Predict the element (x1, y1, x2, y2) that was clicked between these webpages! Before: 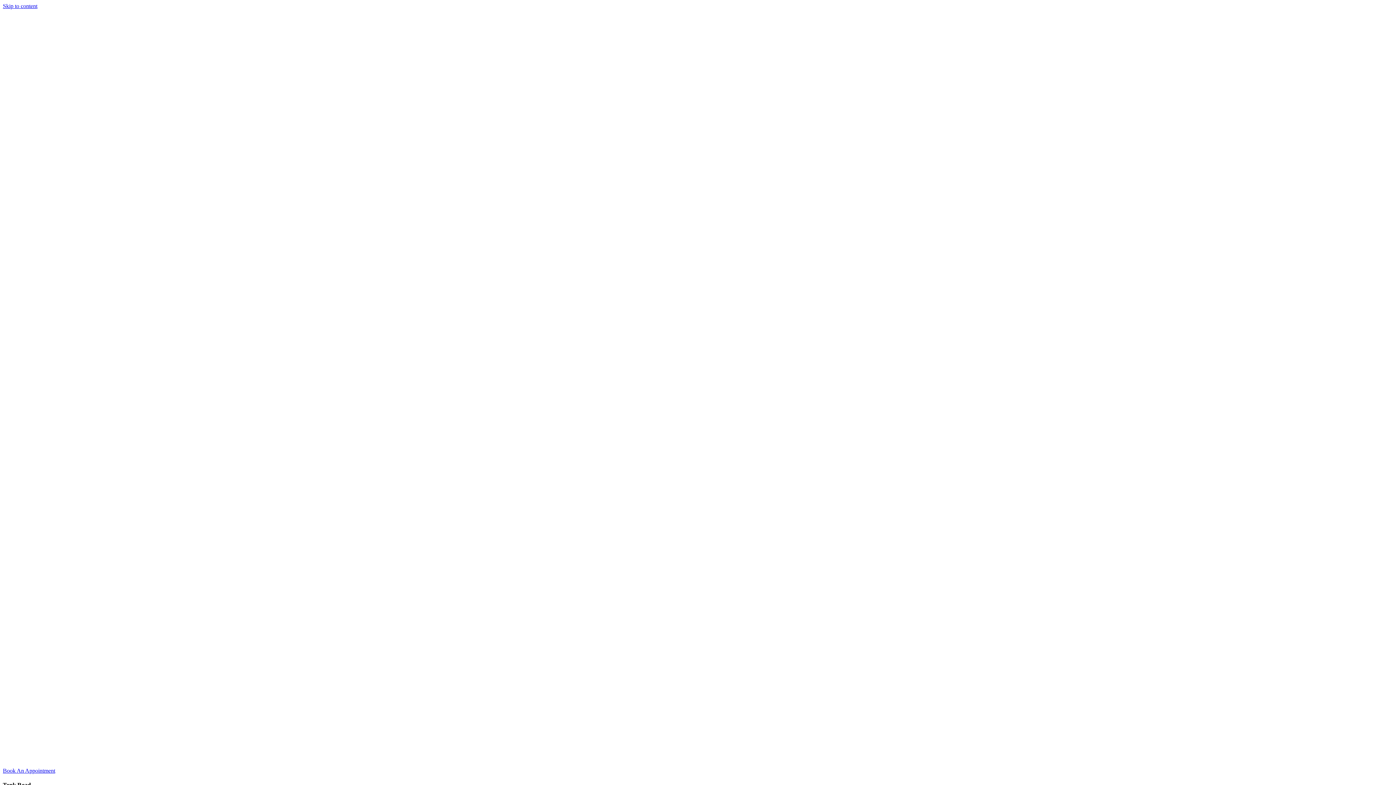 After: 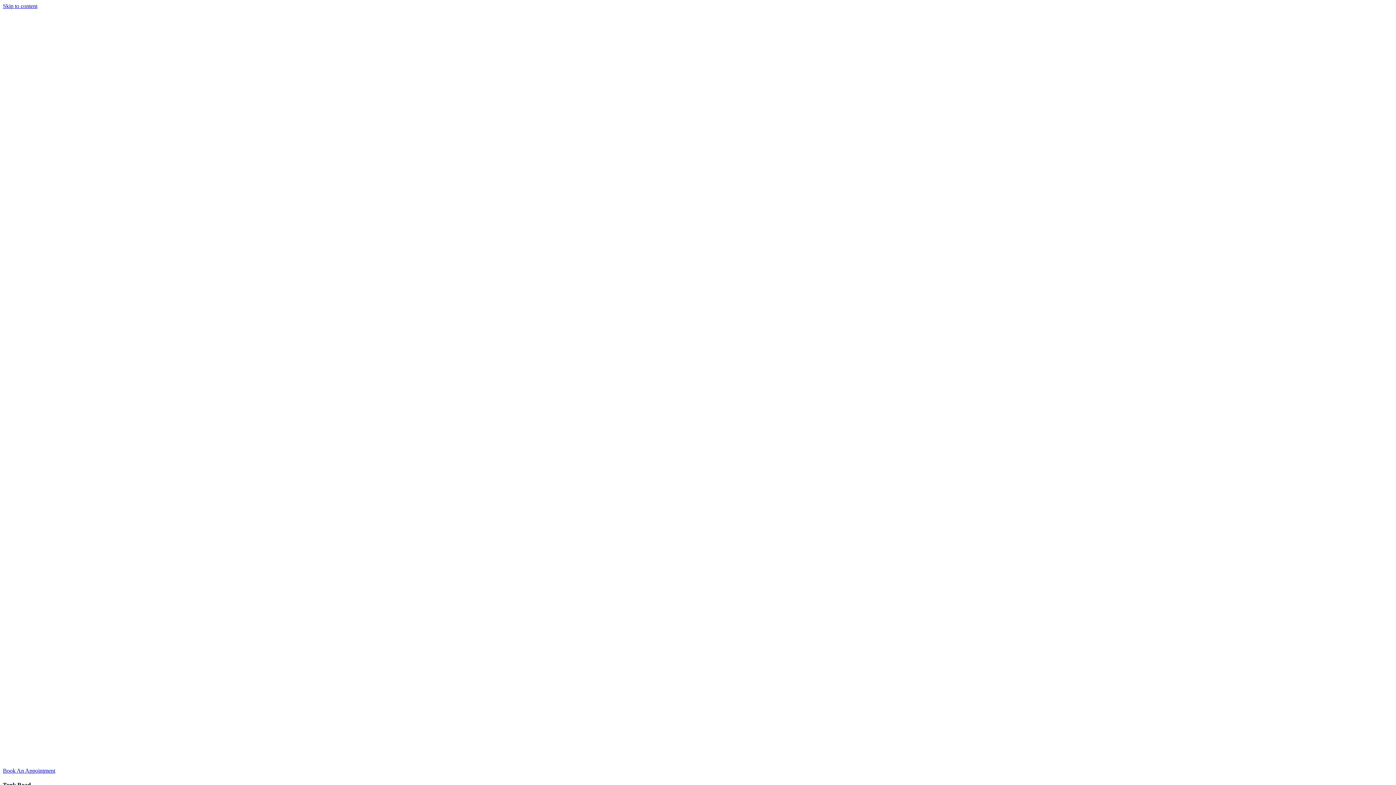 Action: bbox: (2, 761, 749, 767)